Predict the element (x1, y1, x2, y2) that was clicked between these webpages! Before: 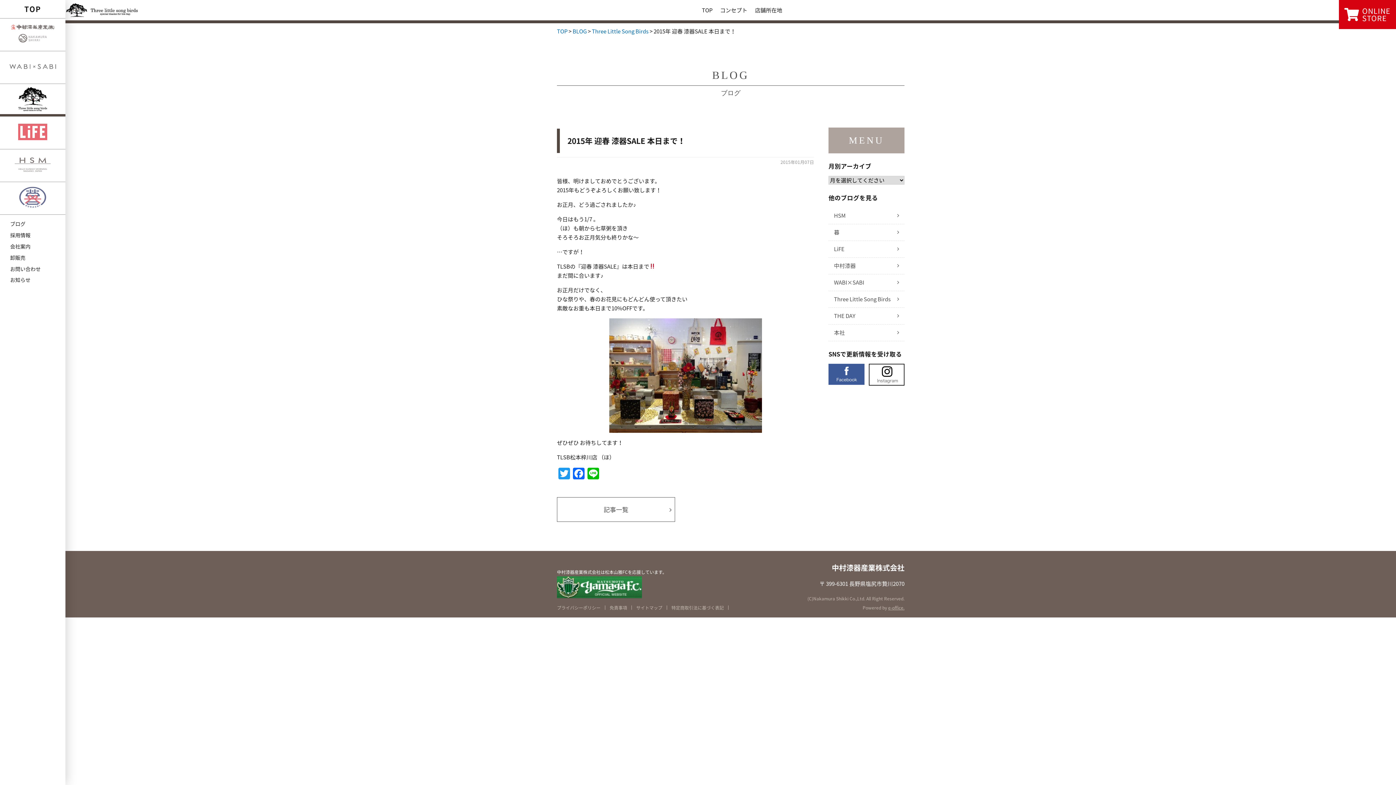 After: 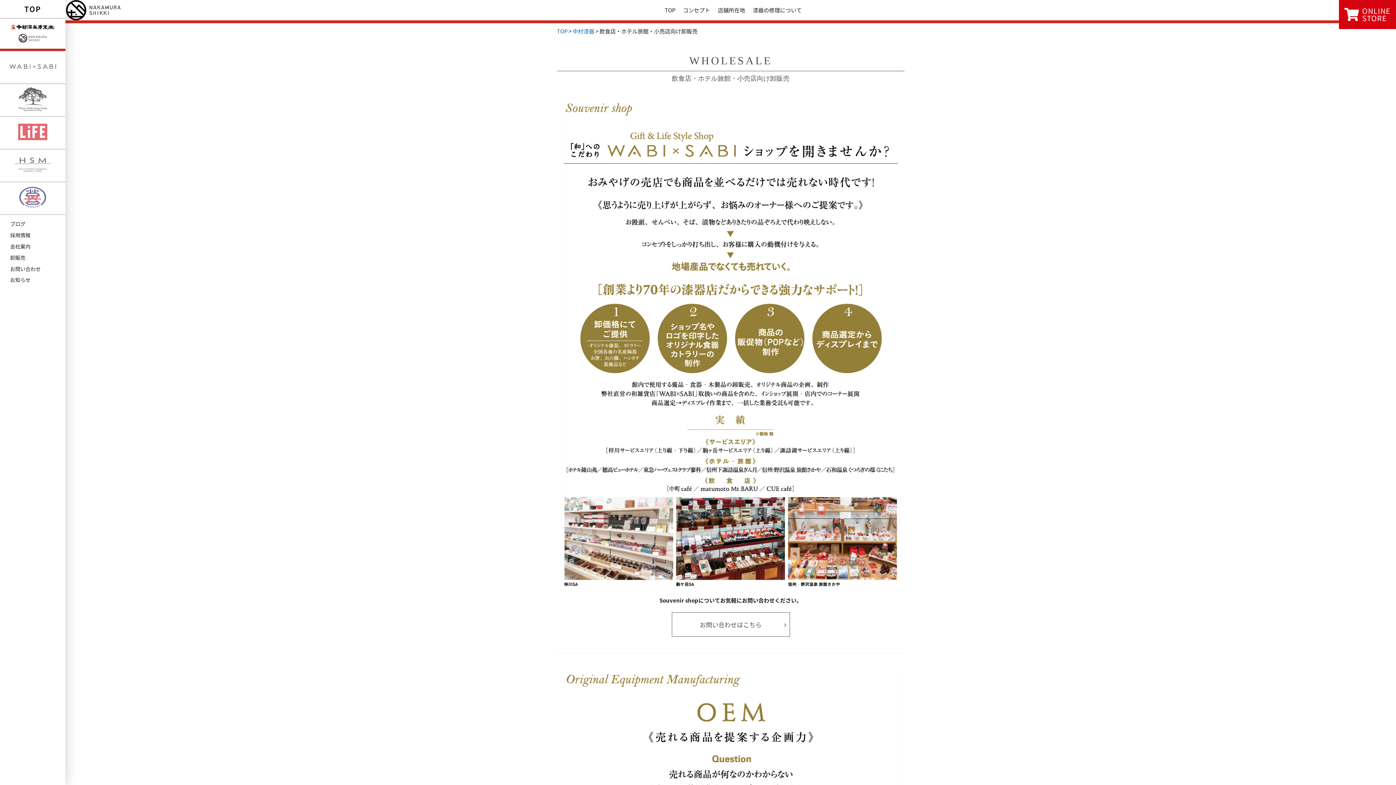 Action: bbox: (0, 255, 65, 260) label: 卸販売